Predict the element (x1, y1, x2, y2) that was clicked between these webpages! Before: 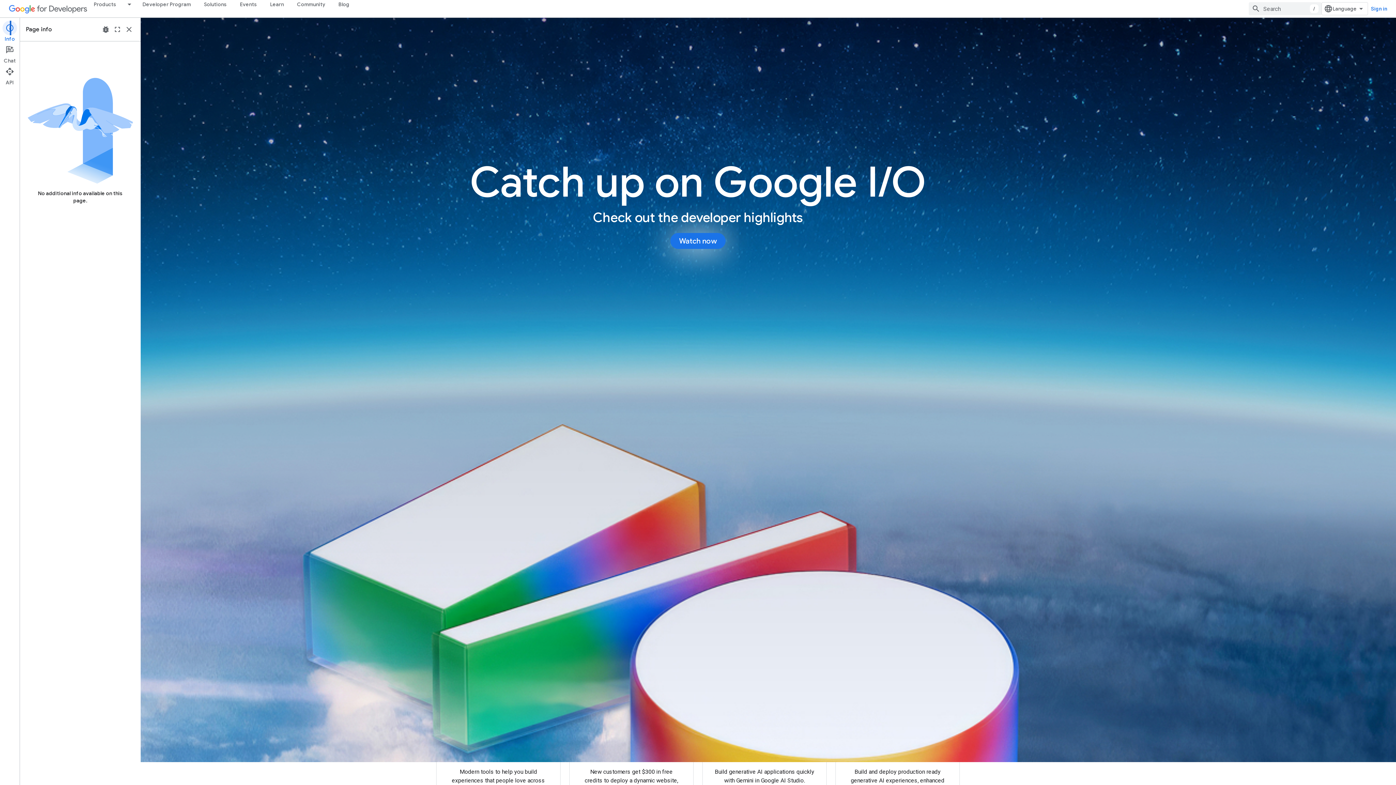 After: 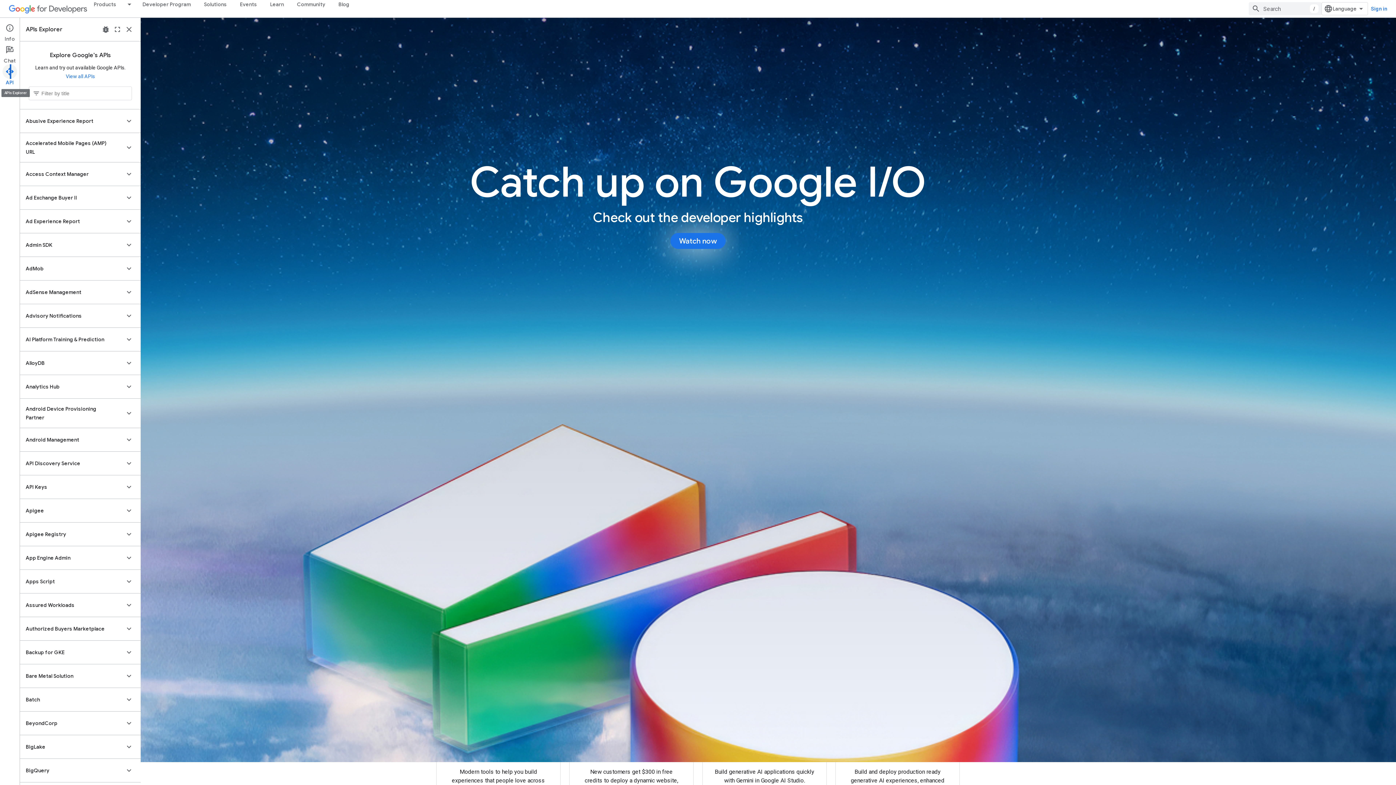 Action: bbox: (0, 64, 19, 86) label: API